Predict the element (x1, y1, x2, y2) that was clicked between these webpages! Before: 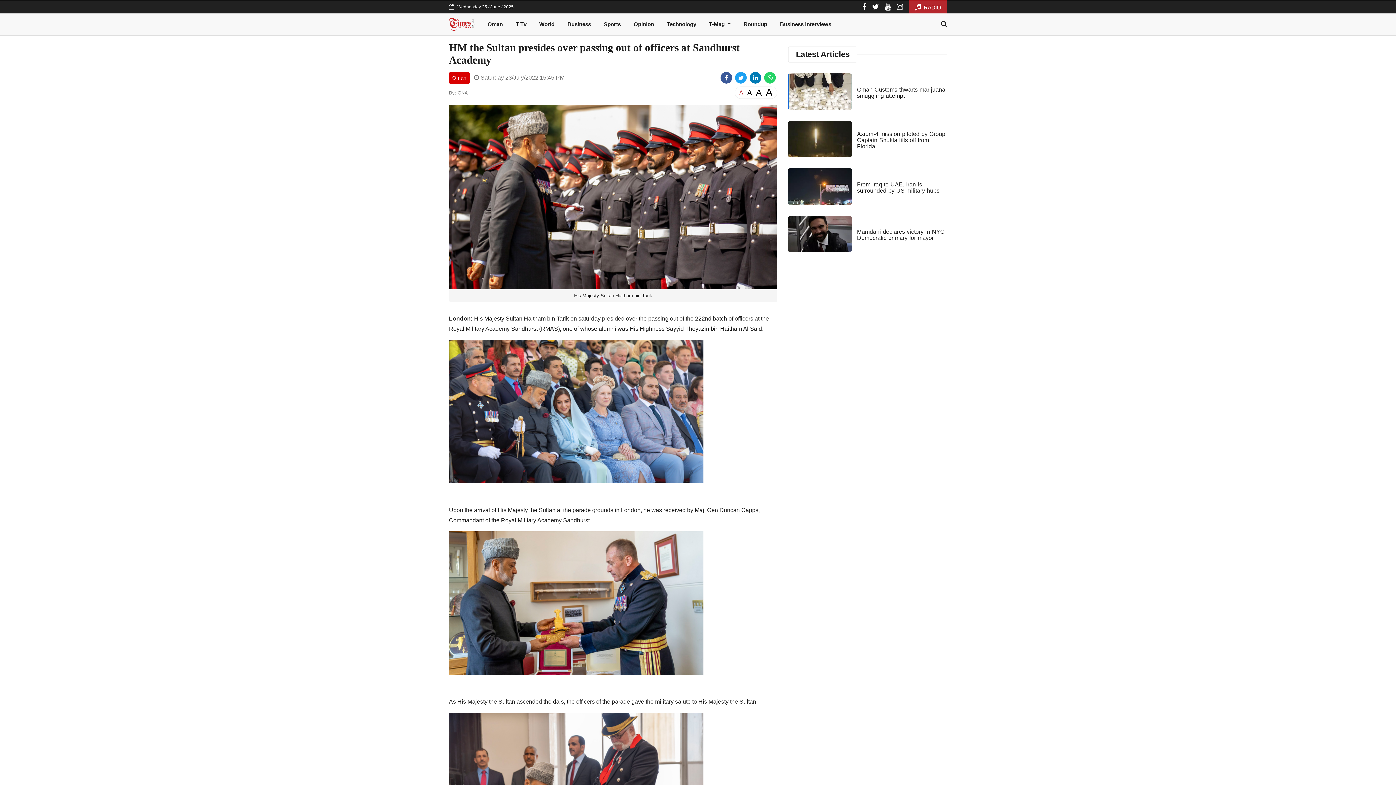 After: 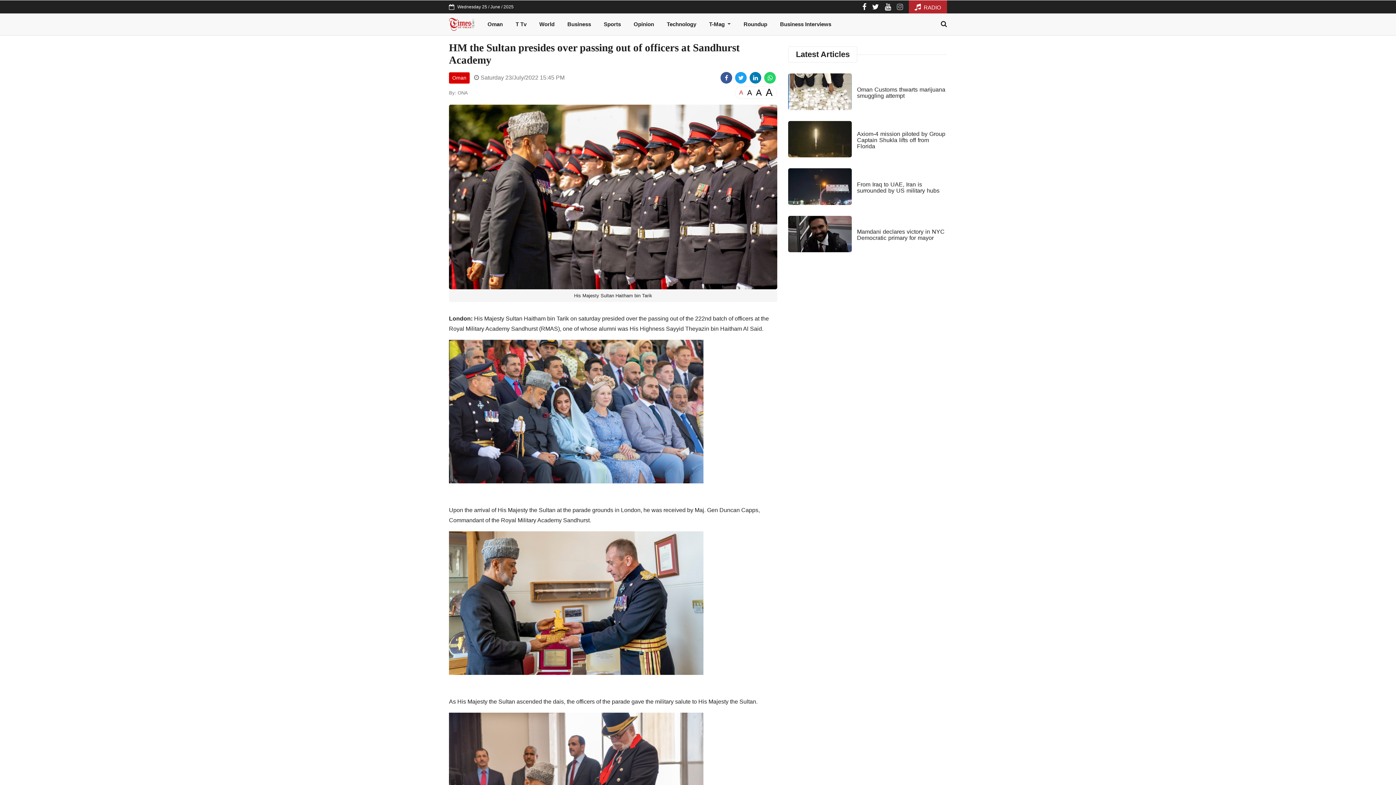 Action: bbox: (897, 2, 903, 10)